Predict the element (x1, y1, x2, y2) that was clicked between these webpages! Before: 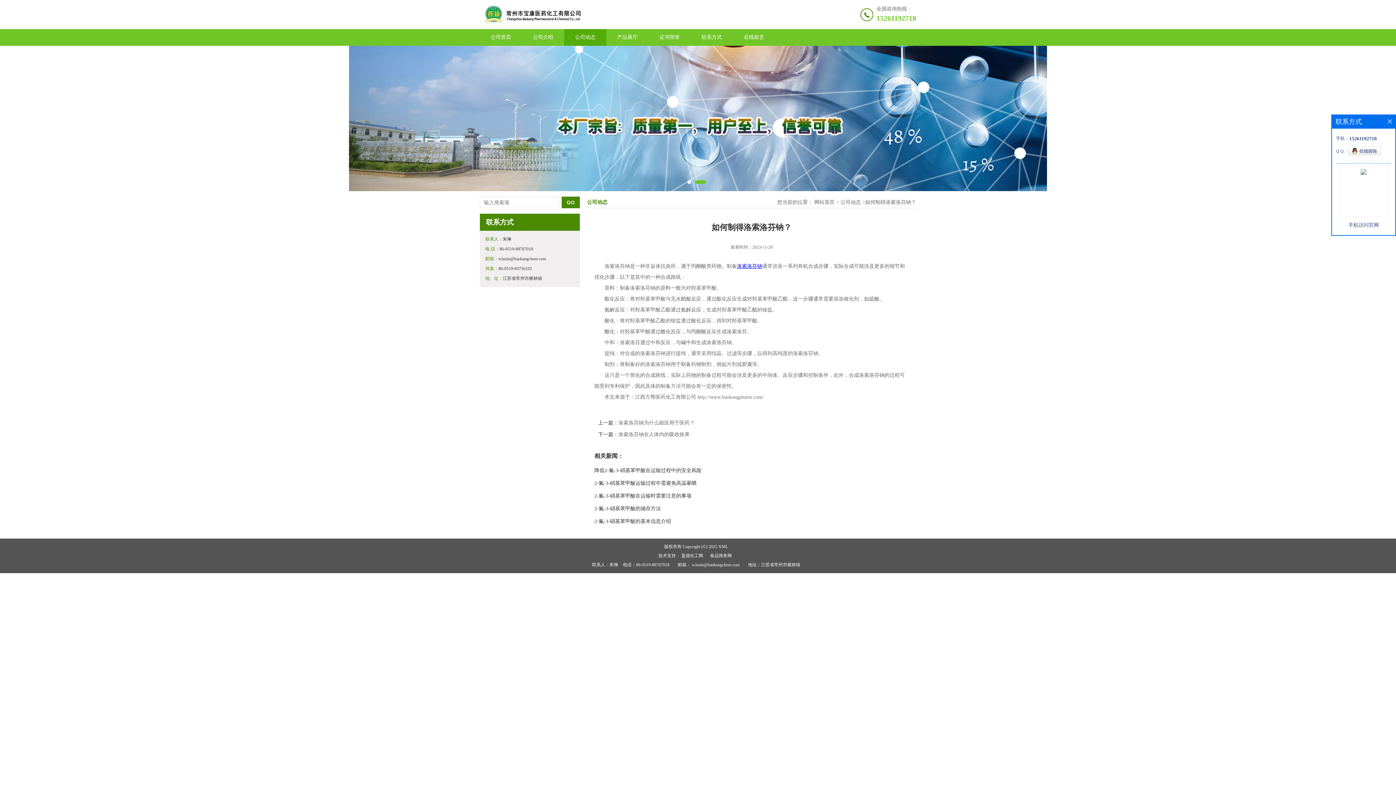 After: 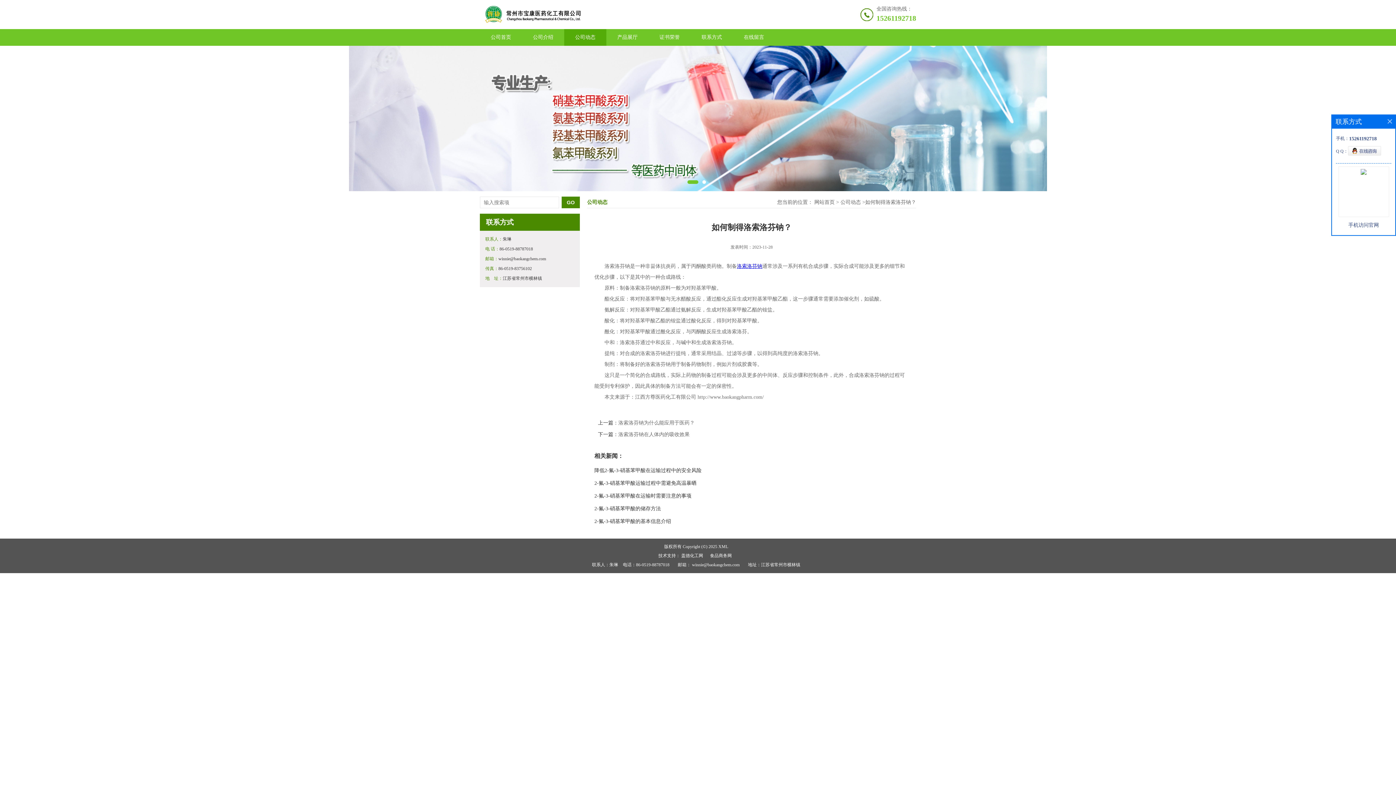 Action: bbox: (692, 562, 739, 567) label: winnie@baokangchem.com